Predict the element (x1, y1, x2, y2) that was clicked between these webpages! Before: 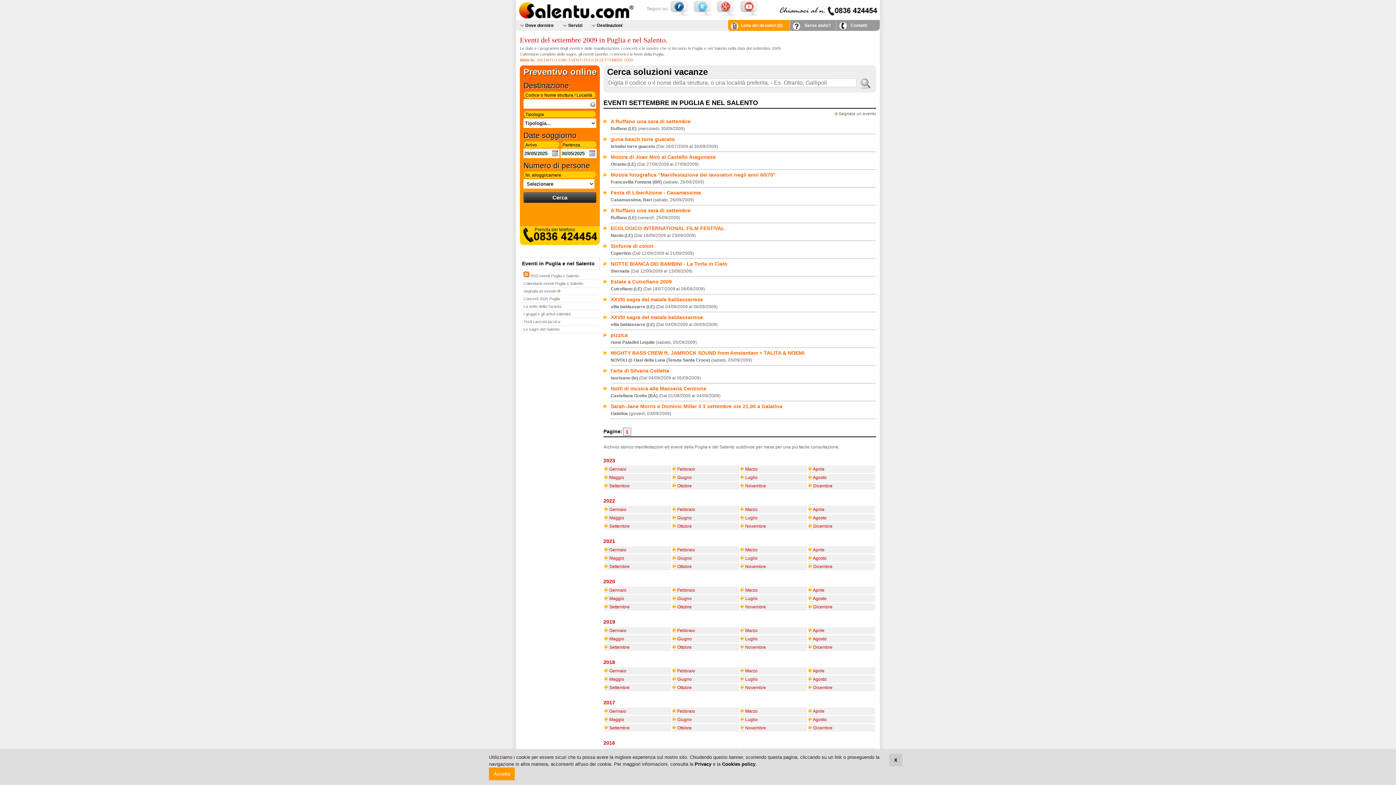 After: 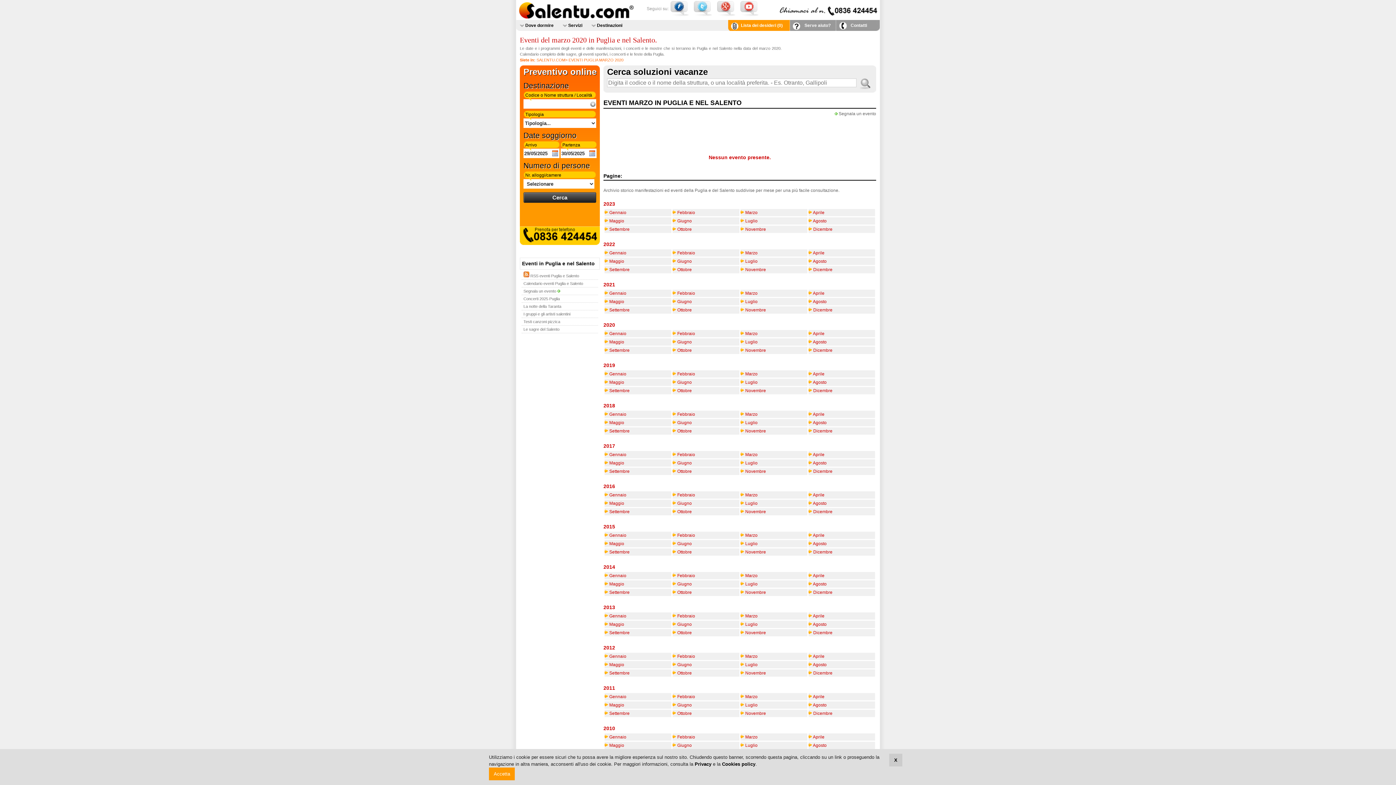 Action: bbox: (744, 588, 757, 593) label:  Marzo